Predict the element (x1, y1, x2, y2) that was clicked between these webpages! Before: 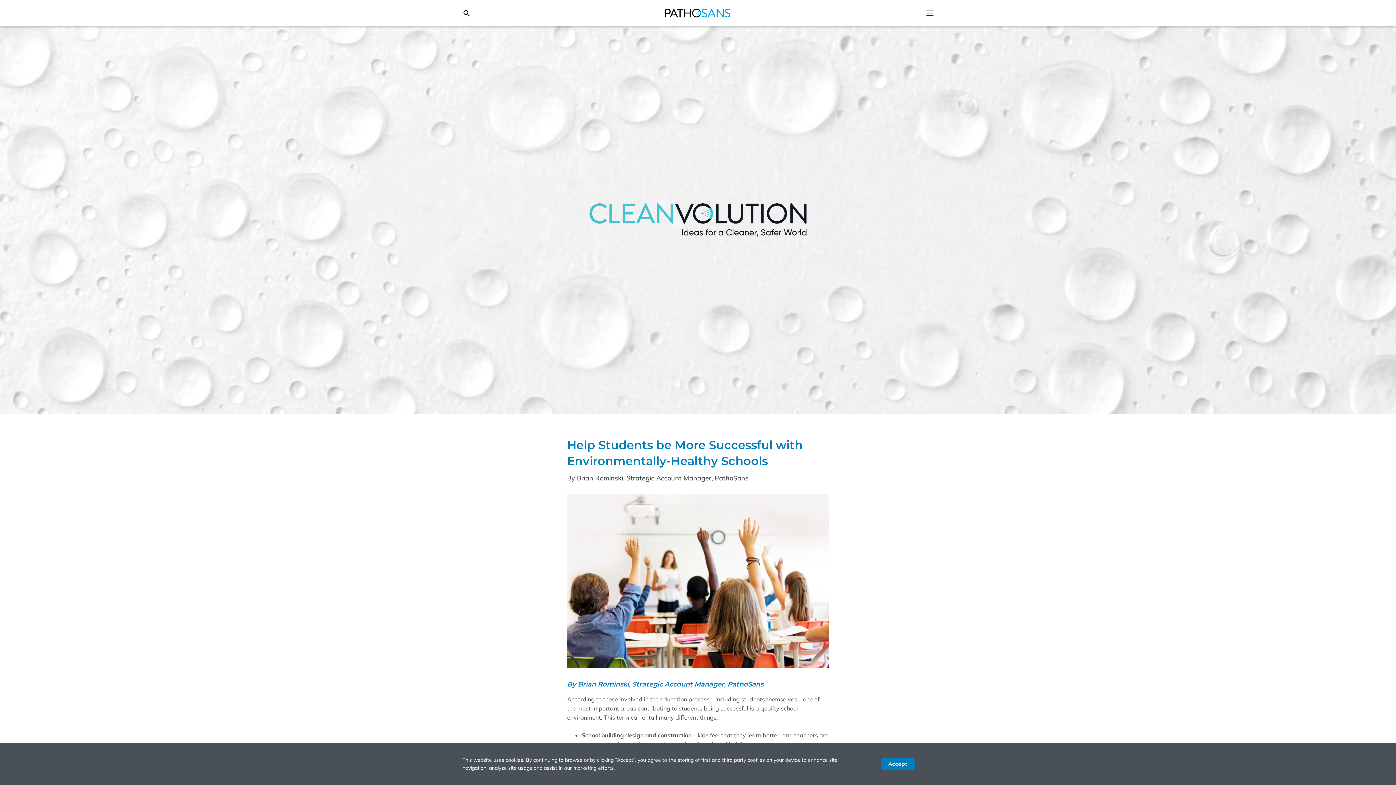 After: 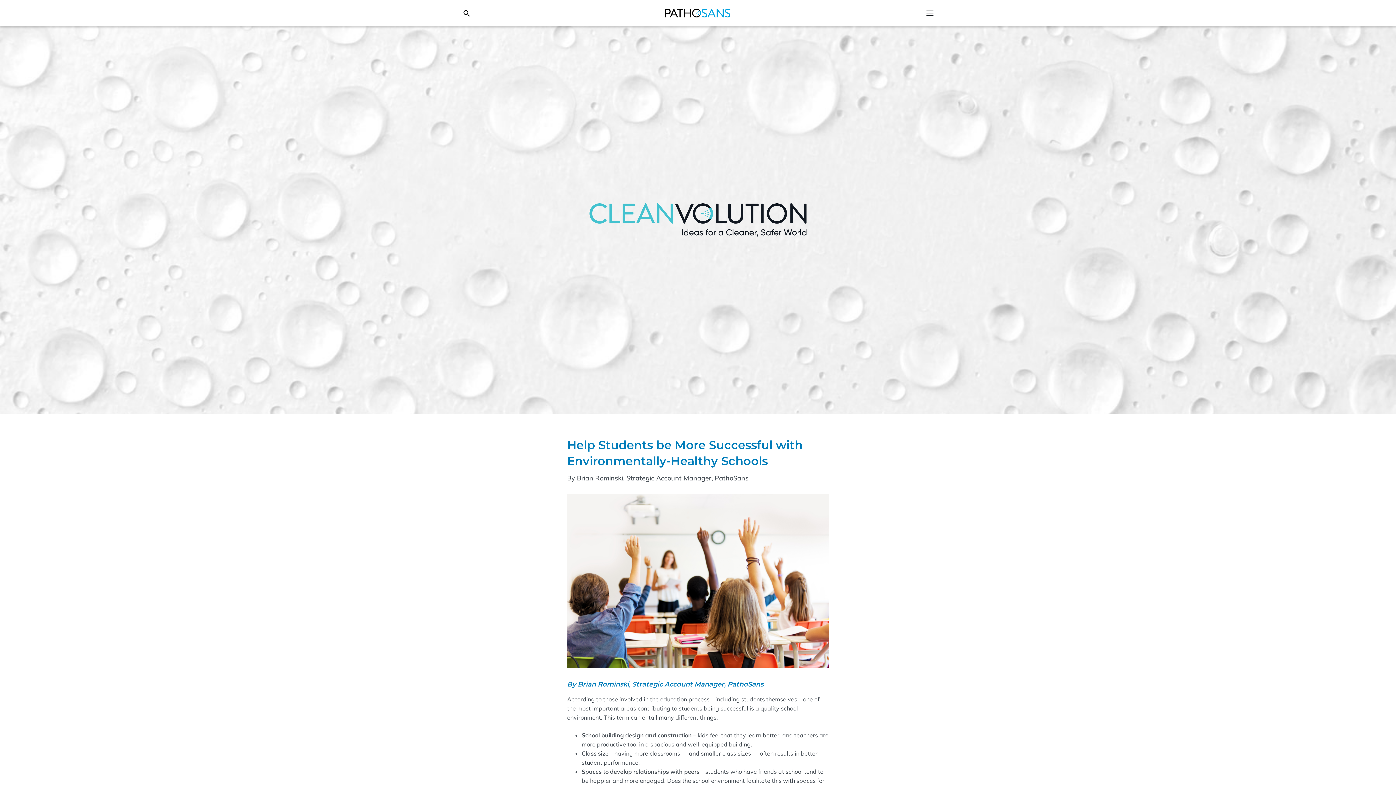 Action: bbox: (881, 758, 914, 770) label: Accept